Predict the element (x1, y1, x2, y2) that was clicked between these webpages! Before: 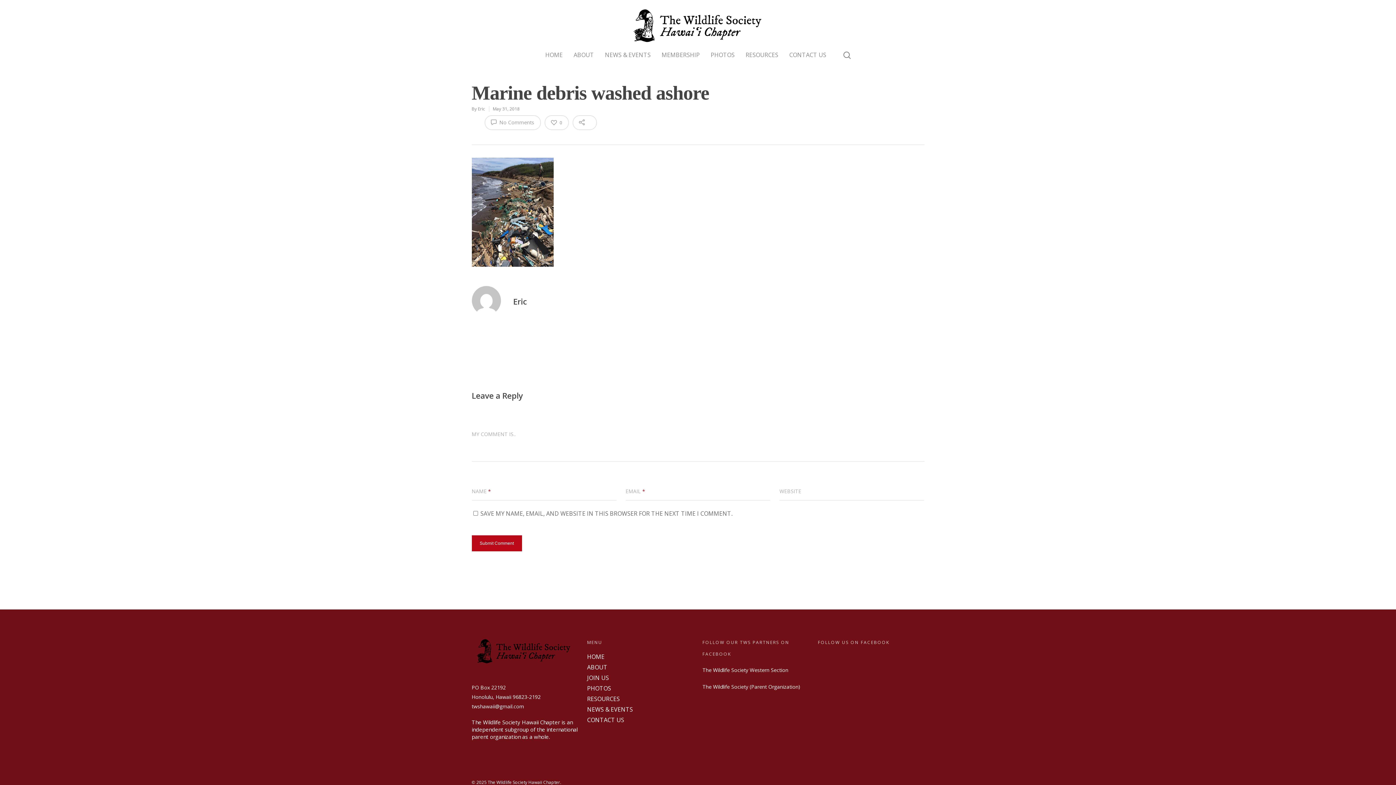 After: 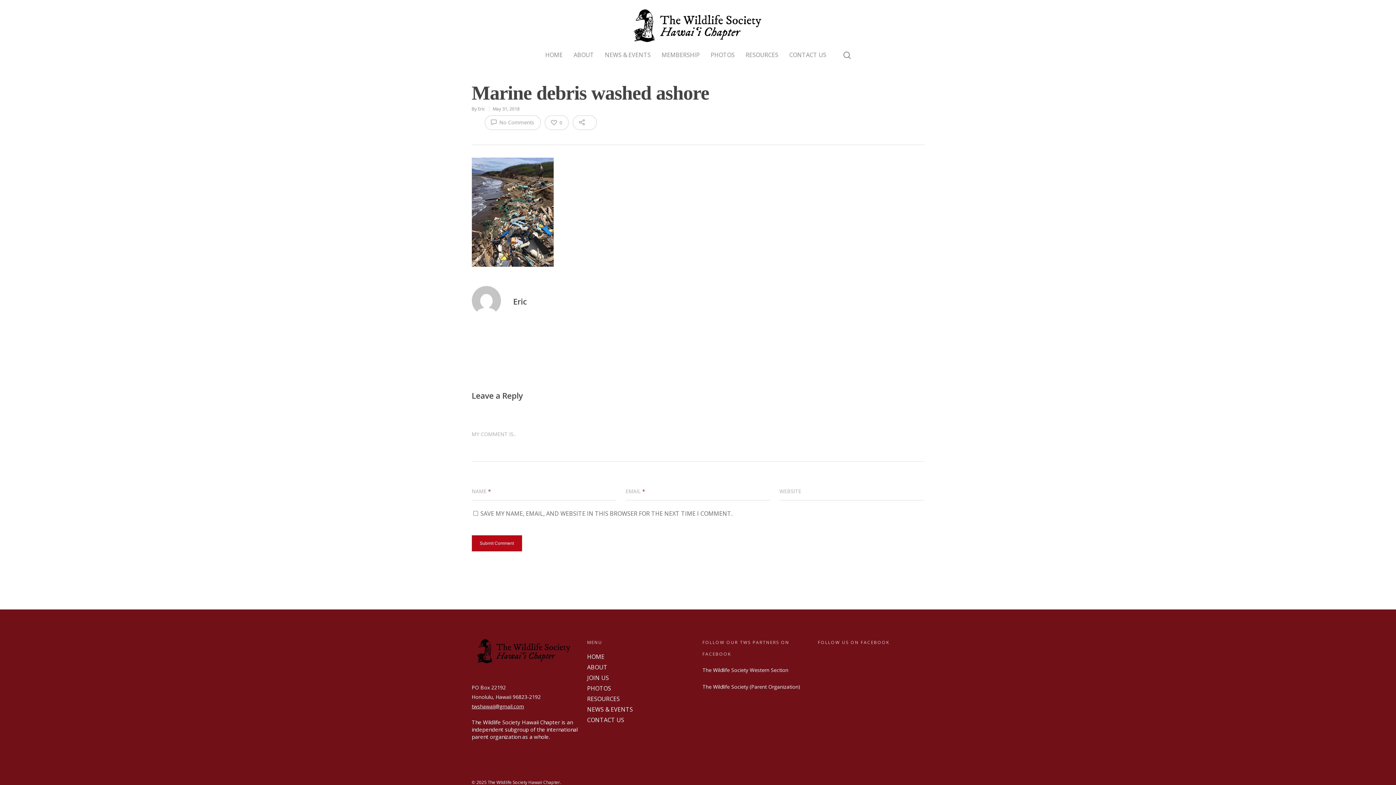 Action: label: twshawaii@gmail.com bbox: (471, 703, 524, 710)